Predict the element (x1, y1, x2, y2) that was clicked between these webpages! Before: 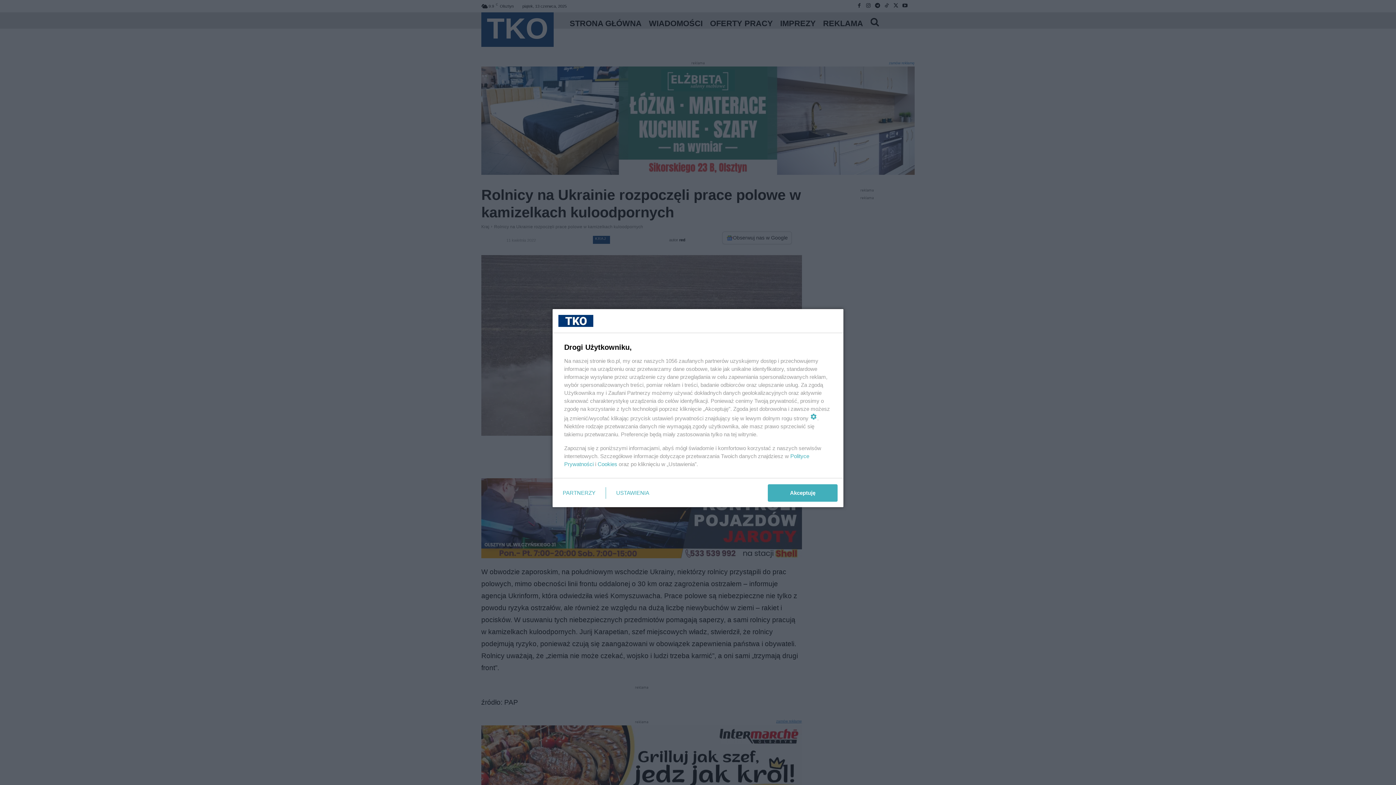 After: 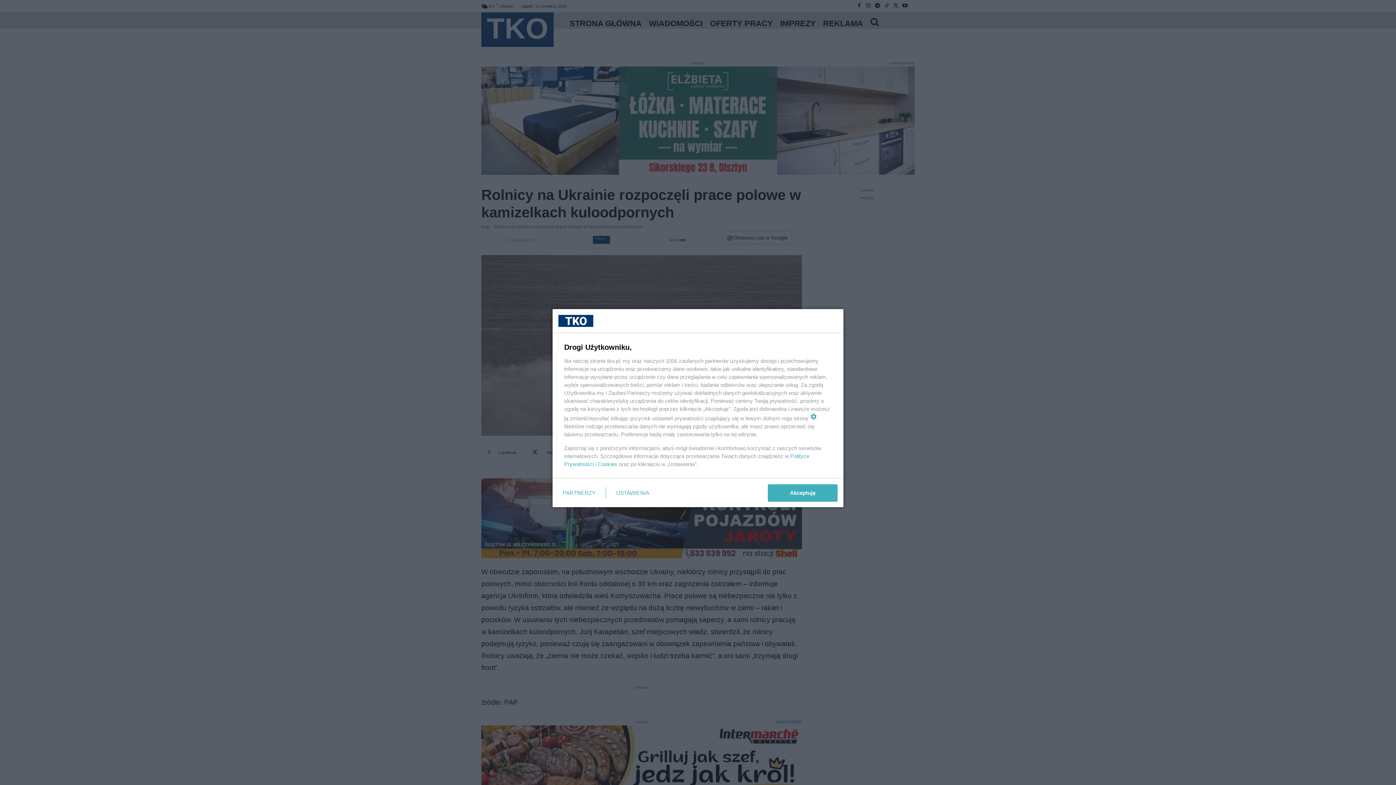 Action: label: Cookies bbox: (597, 461, 617, 467)